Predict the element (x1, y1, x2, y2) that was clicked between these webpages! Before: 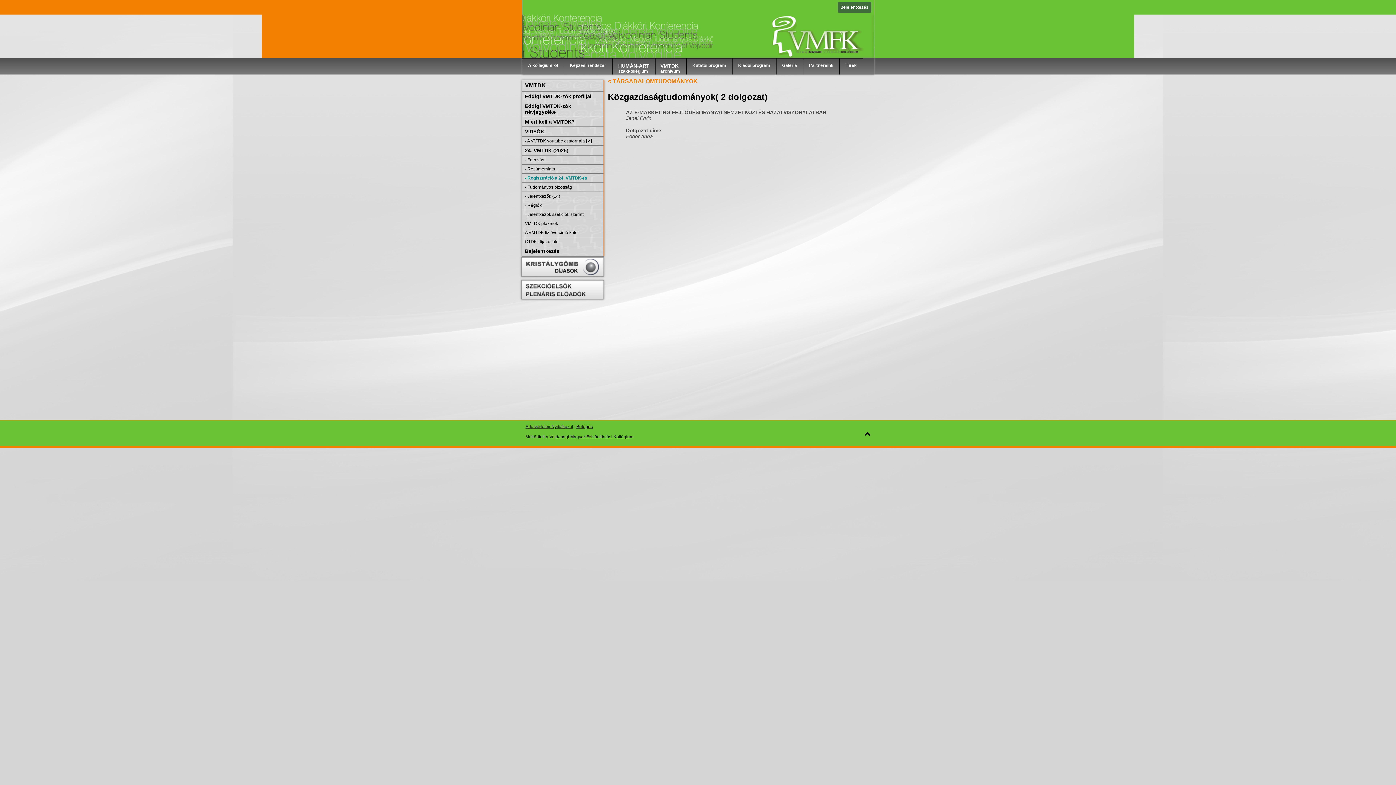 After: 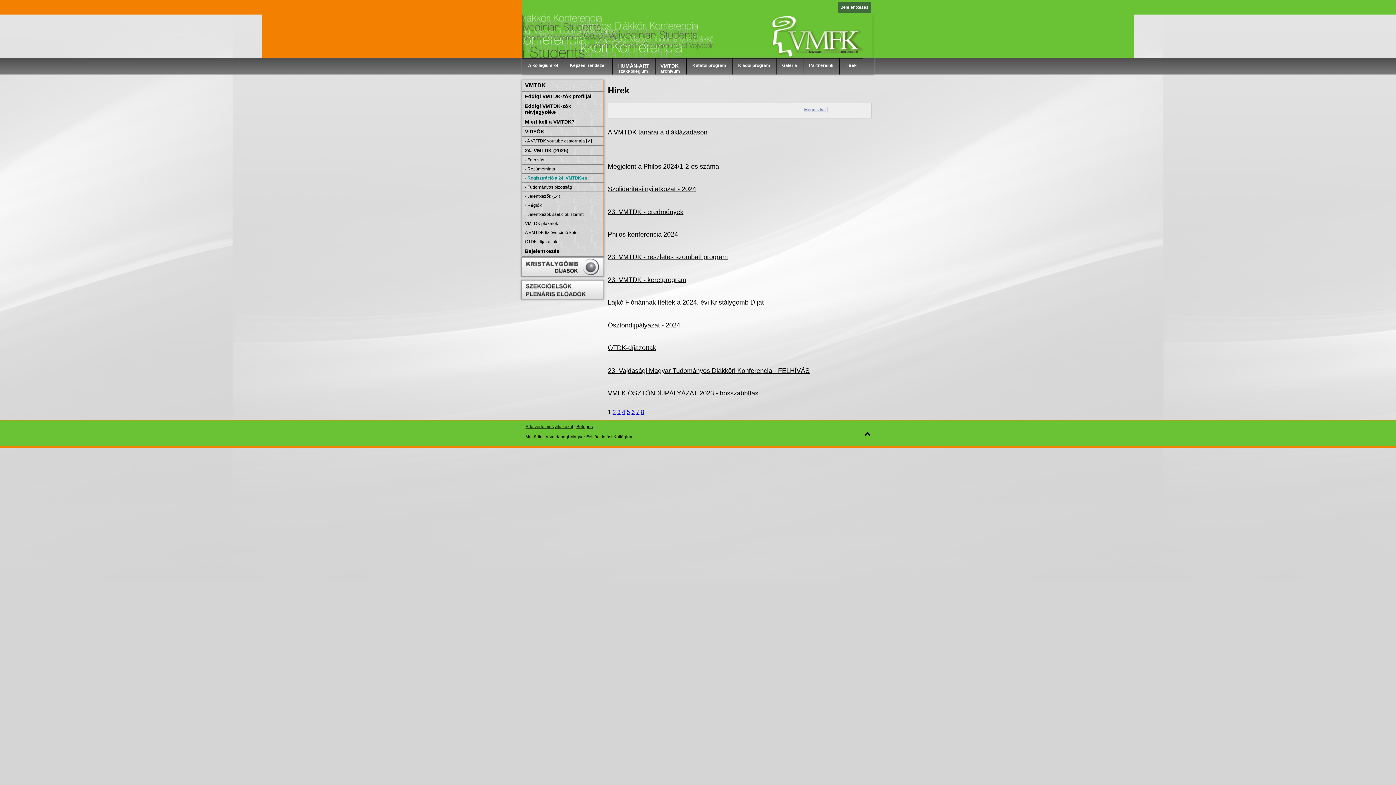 Action: label: Hírek bbox: (839, 58, 862, 74)